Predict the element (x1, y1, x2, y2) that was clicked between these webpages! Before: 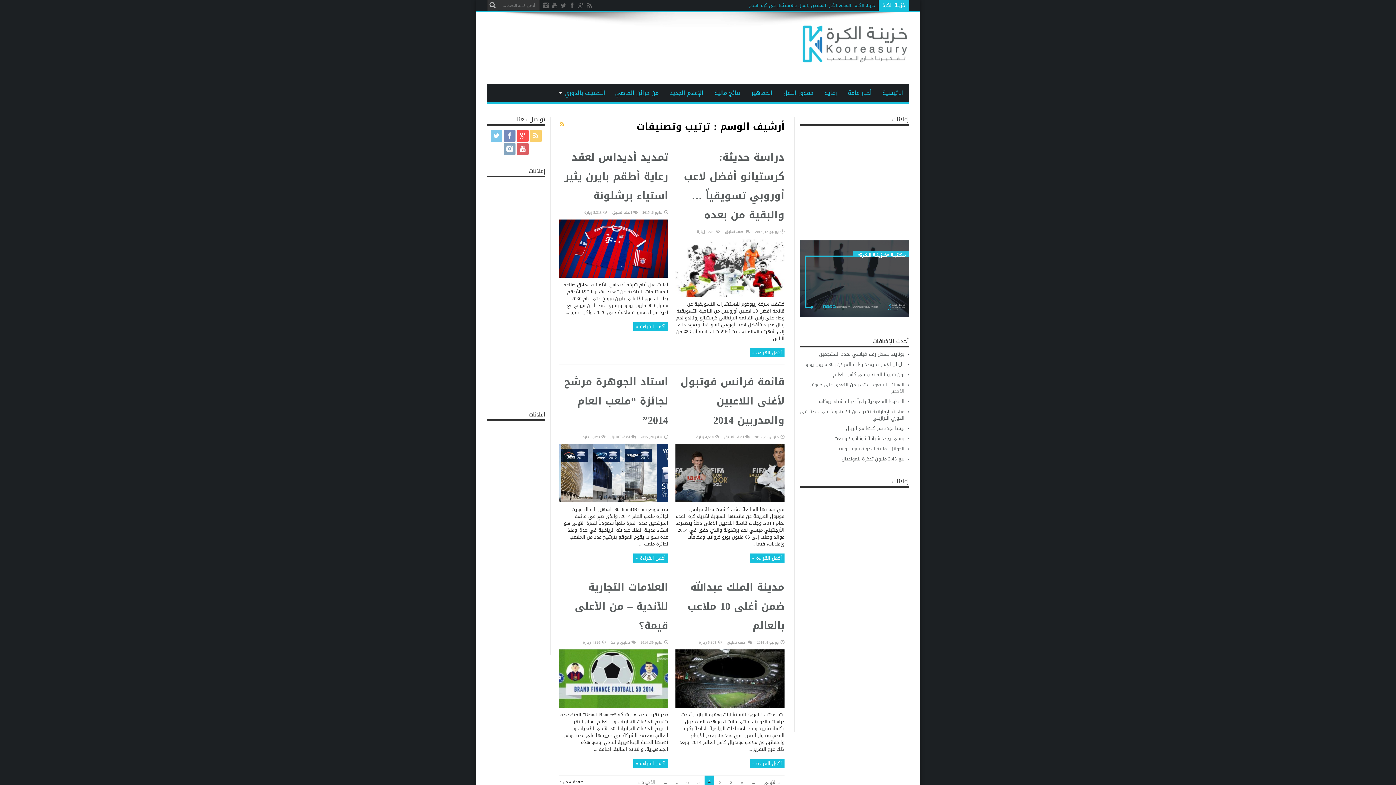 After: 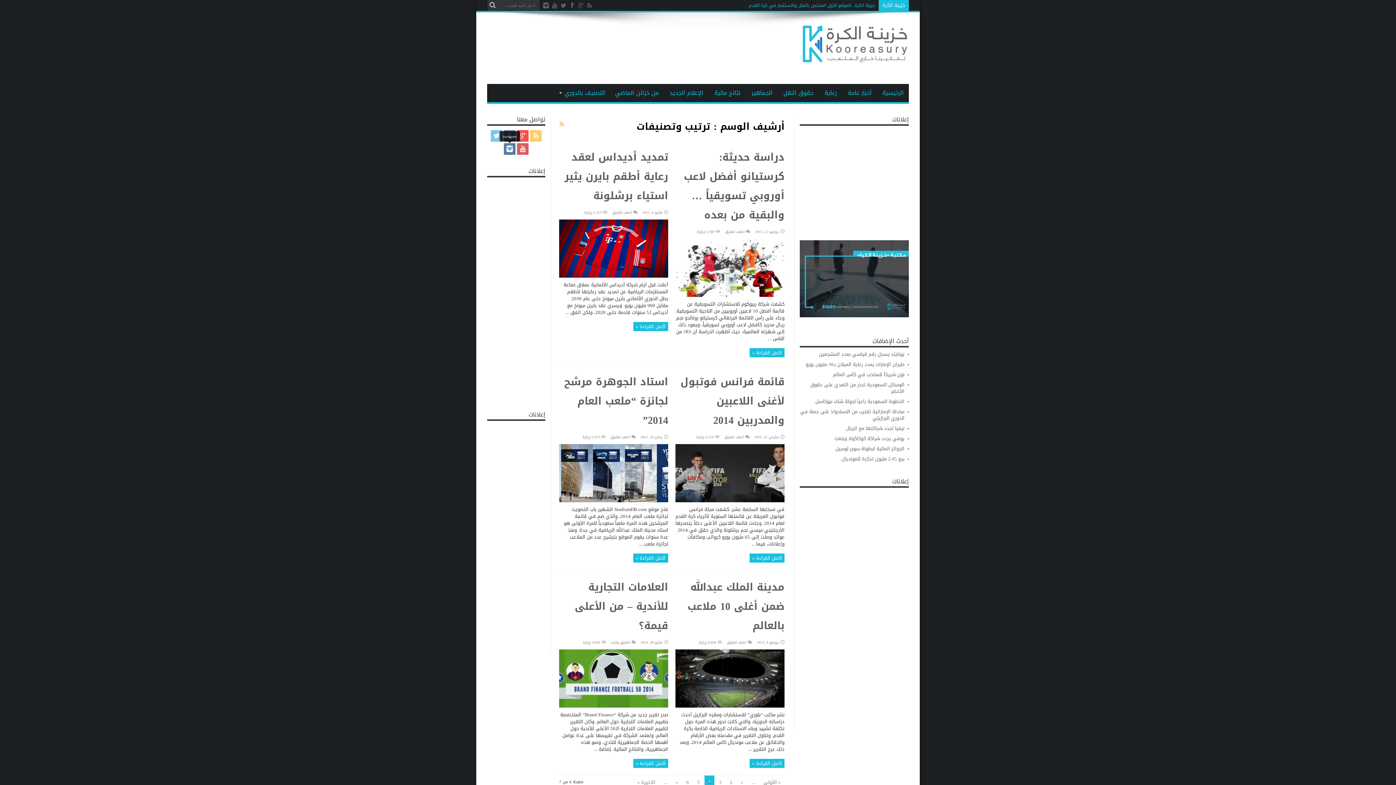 Action: bbox: (504, 143, 515, 154)